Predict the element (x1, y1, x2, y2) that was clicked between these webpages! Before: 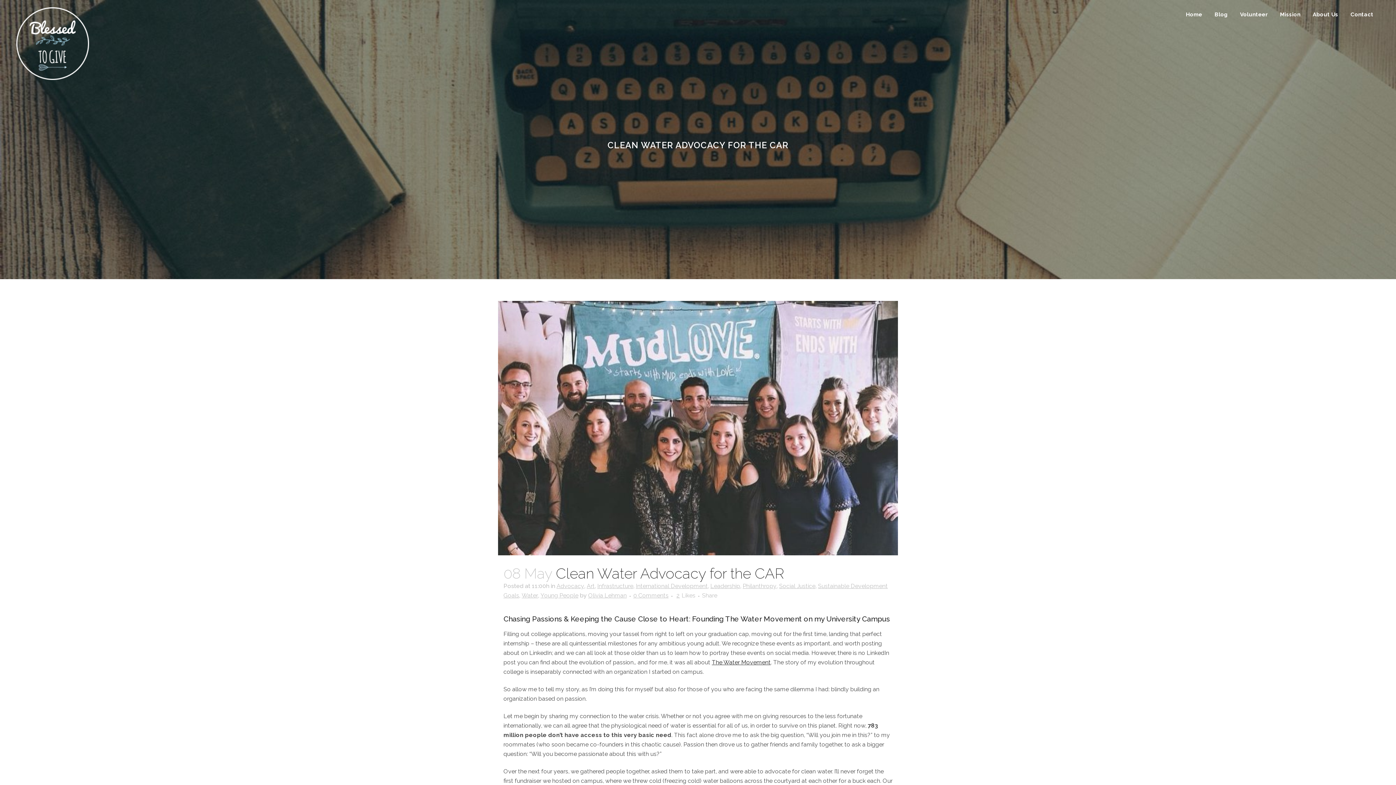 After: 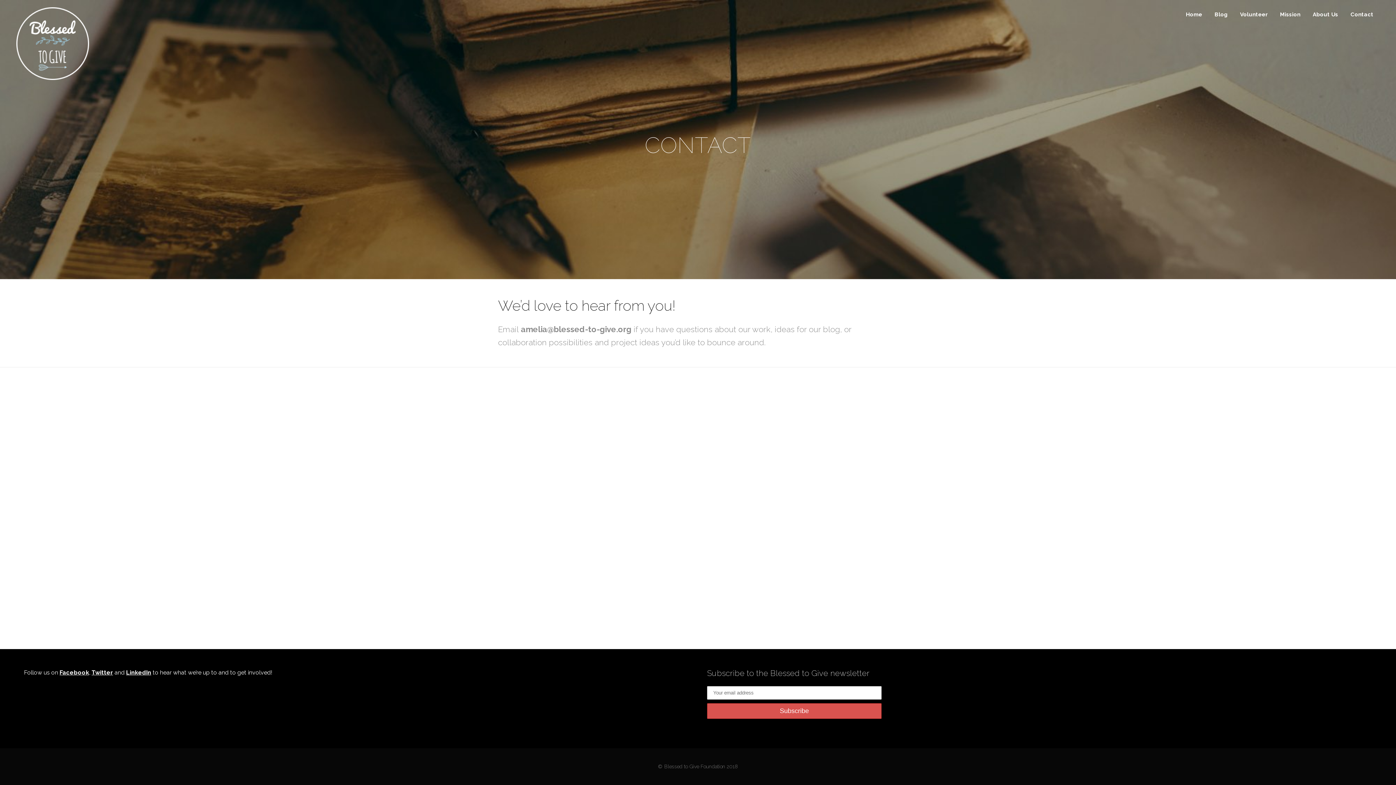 Action: bbox: (1344, 0, 1380, 29) label: Contact